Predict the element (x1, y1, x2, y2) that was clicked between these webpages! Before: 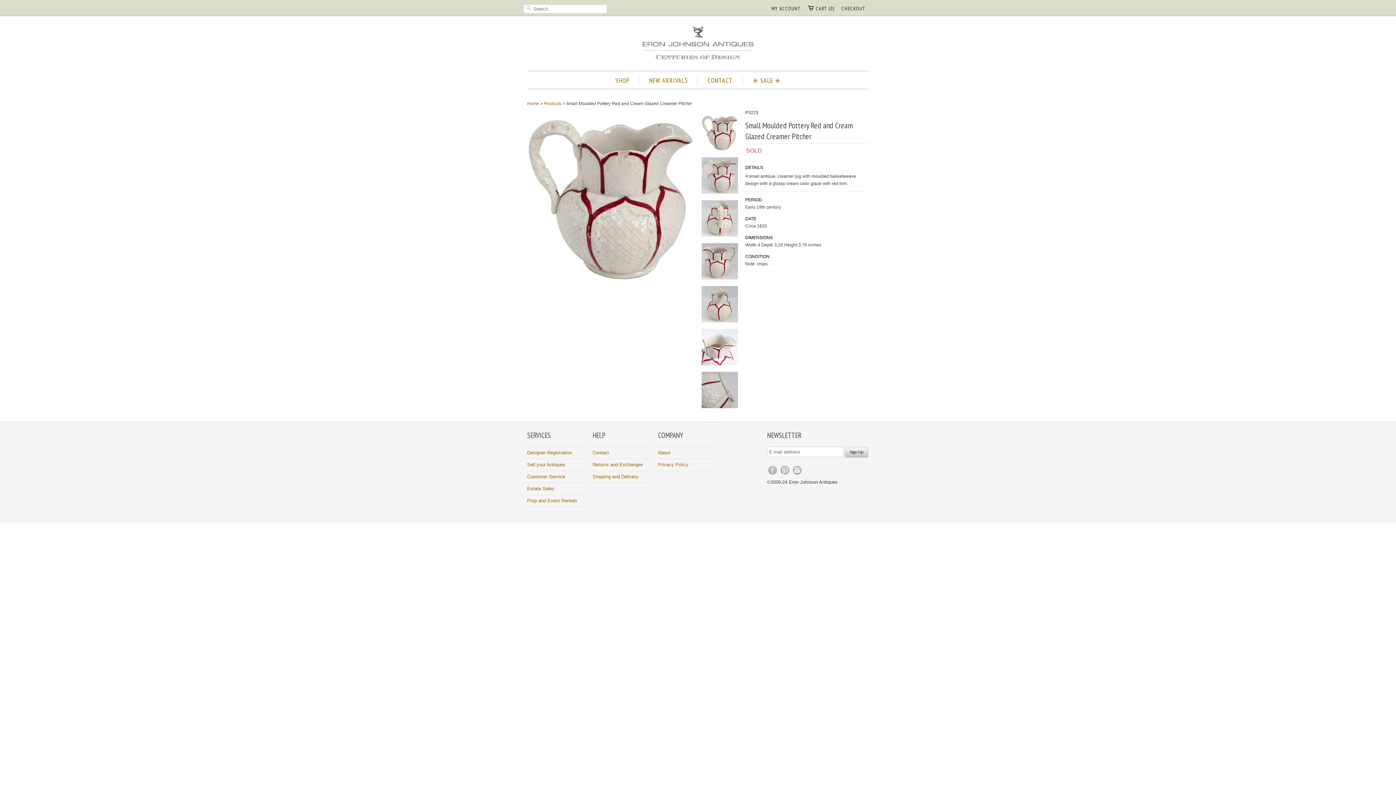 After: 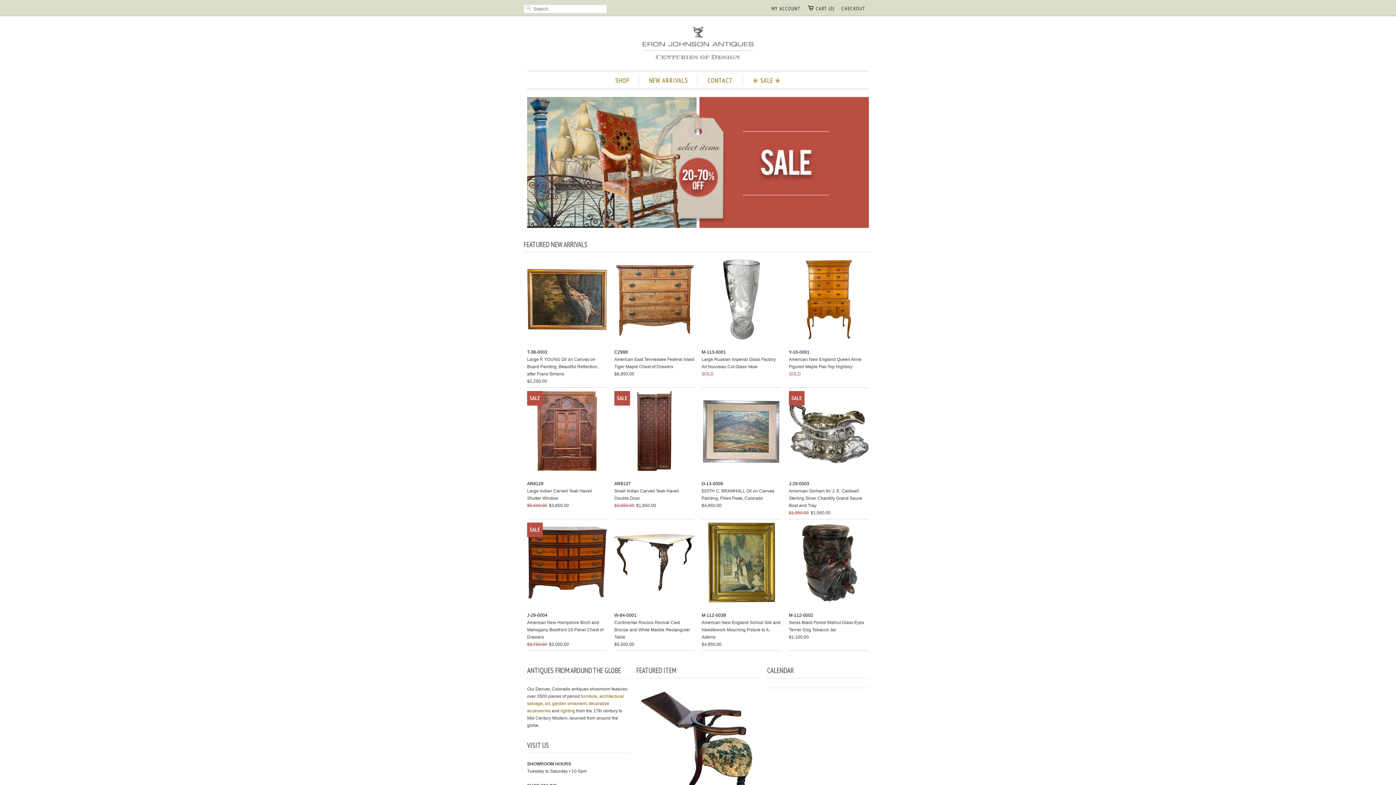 Action: bbox: (527, 24, 869, 63)